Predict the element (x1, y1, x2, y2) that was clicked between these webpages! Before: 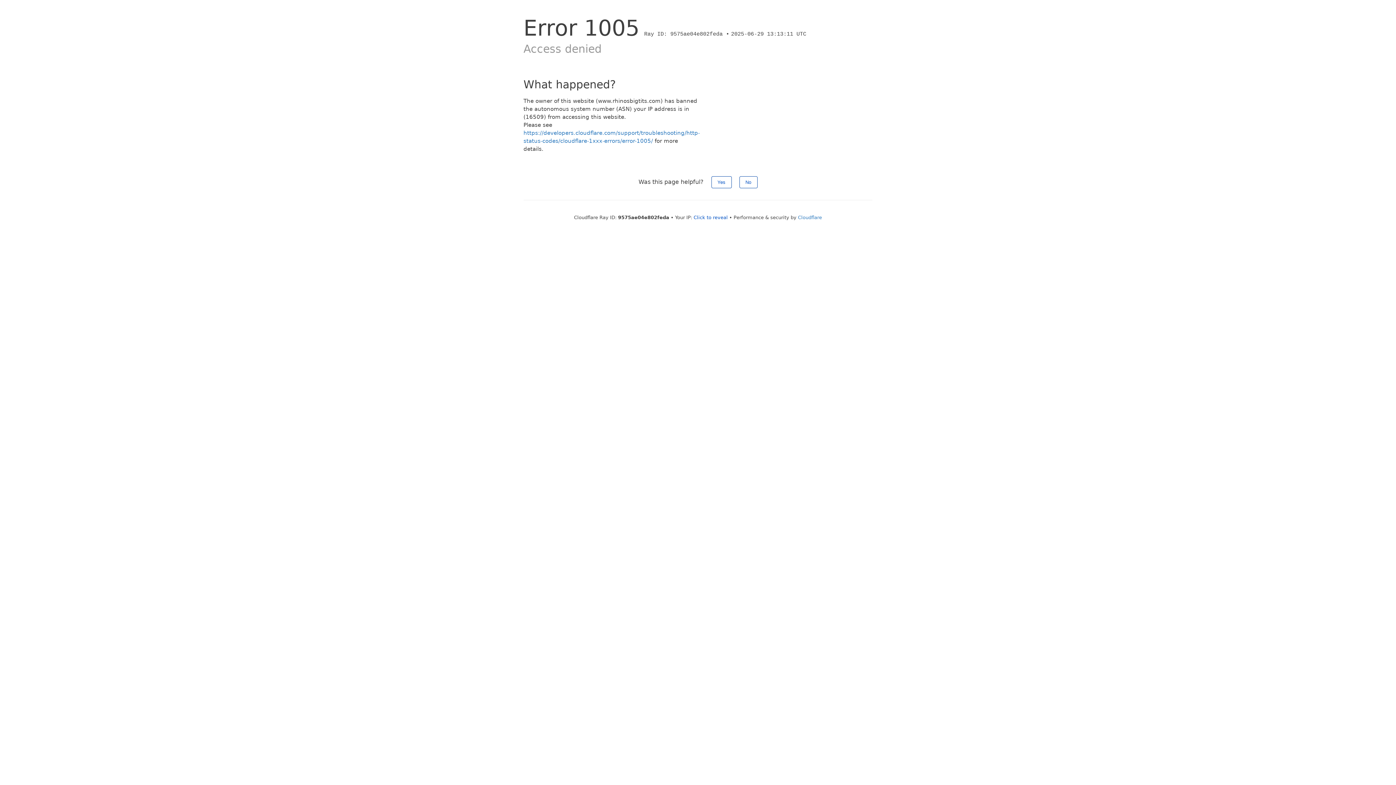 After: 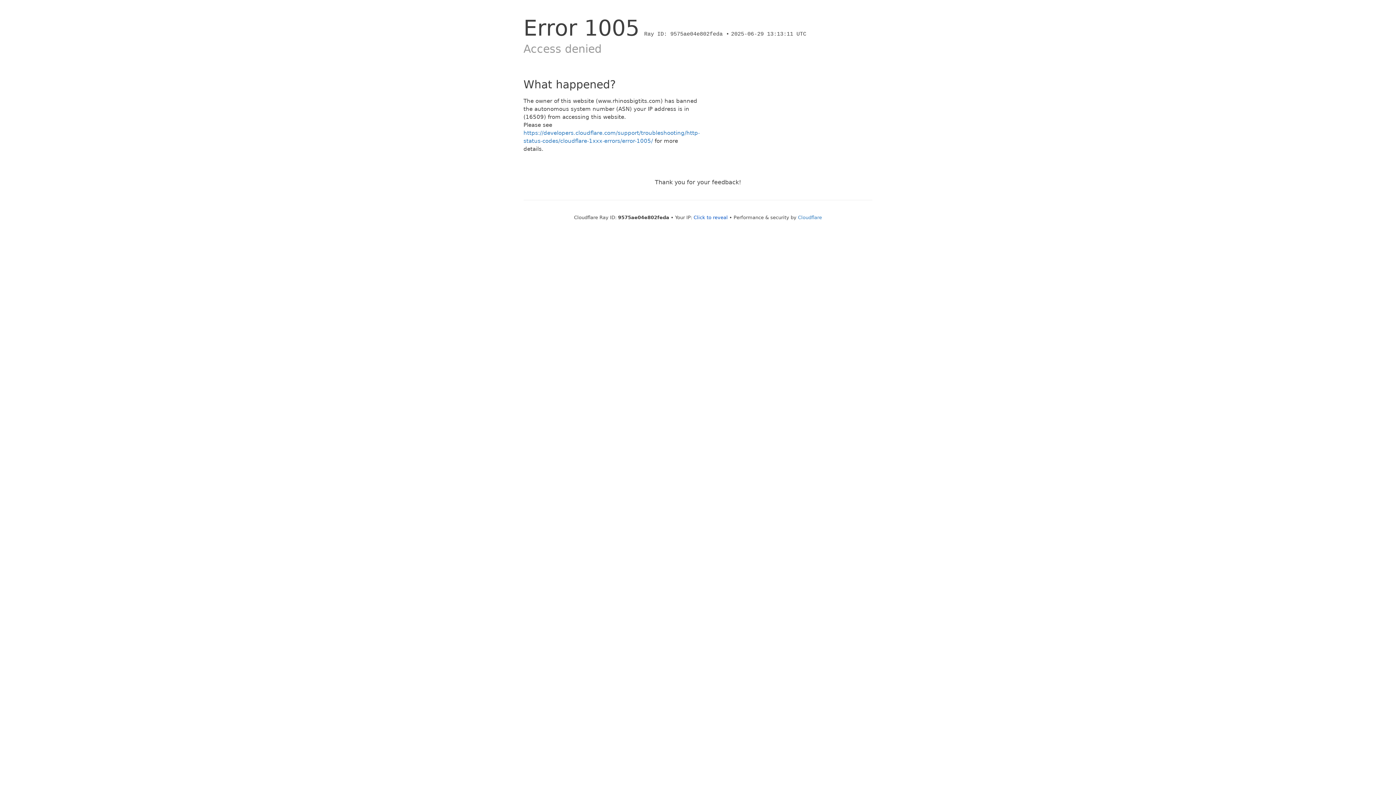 Action: label: No bbox: (739, 176, 757, 188)